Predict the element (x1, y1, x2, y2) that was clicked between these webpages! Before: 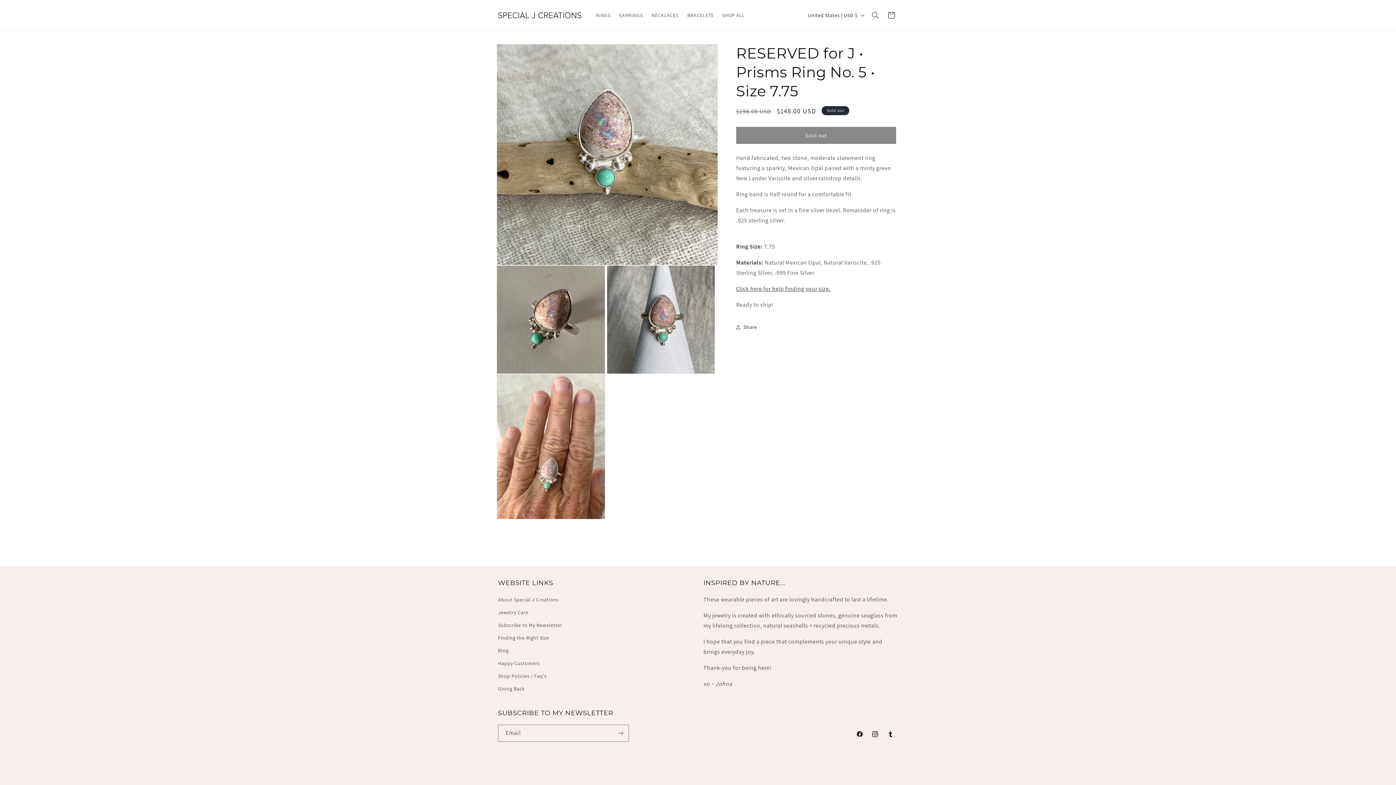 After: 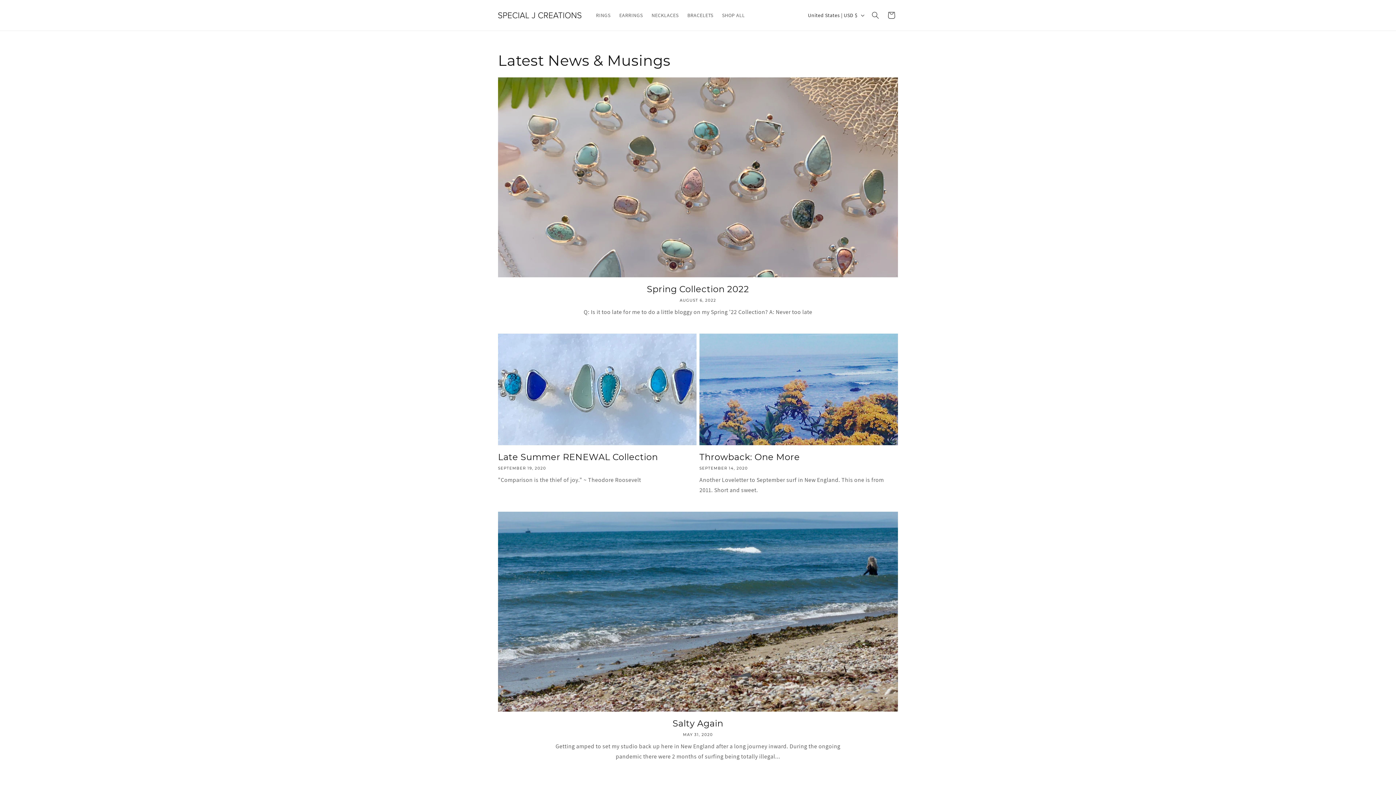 Action: label: Blog bbox: (498, 644, 508, 657)